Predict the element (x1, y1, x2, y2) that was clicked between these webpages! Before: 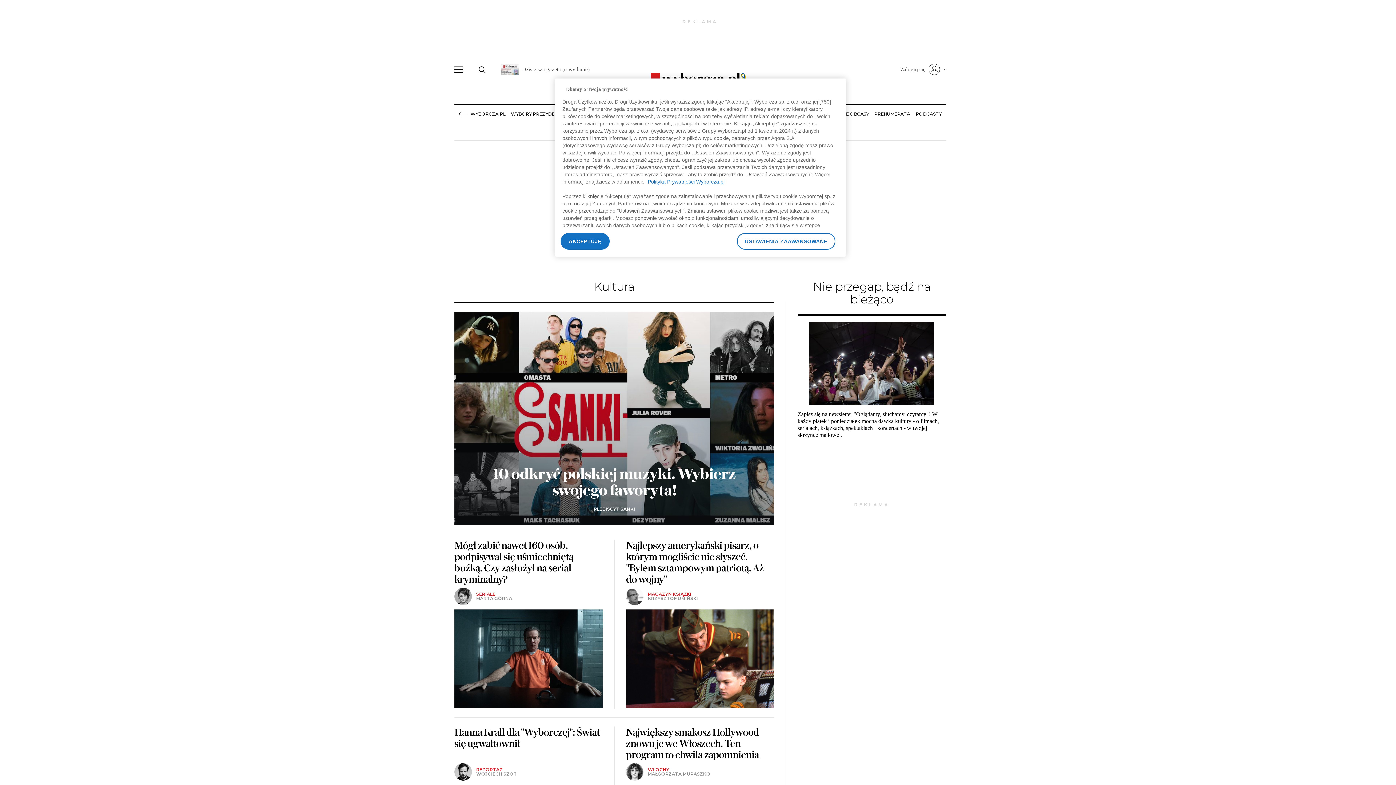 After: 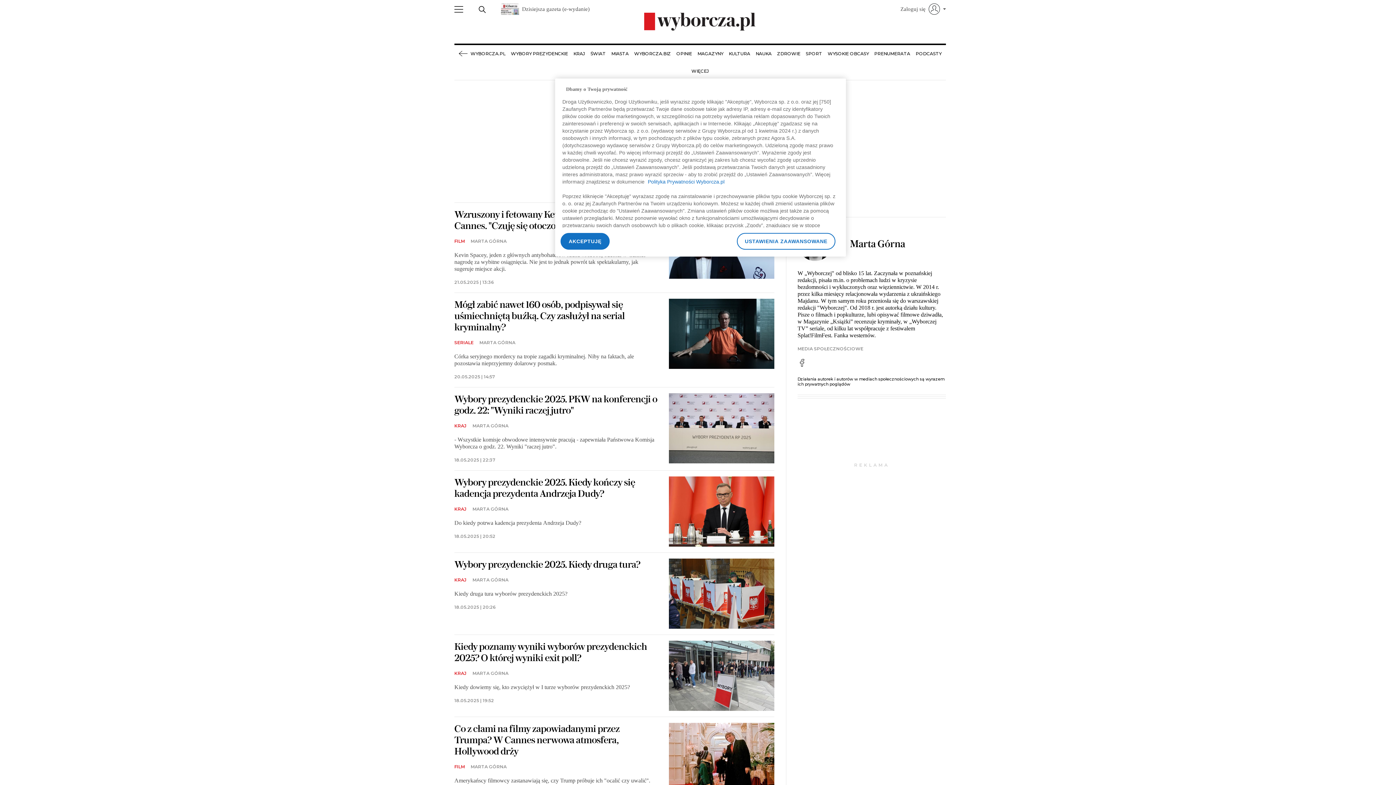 Action: label: MARTA GÓRNA bbox: (476, 595, 512, 601)